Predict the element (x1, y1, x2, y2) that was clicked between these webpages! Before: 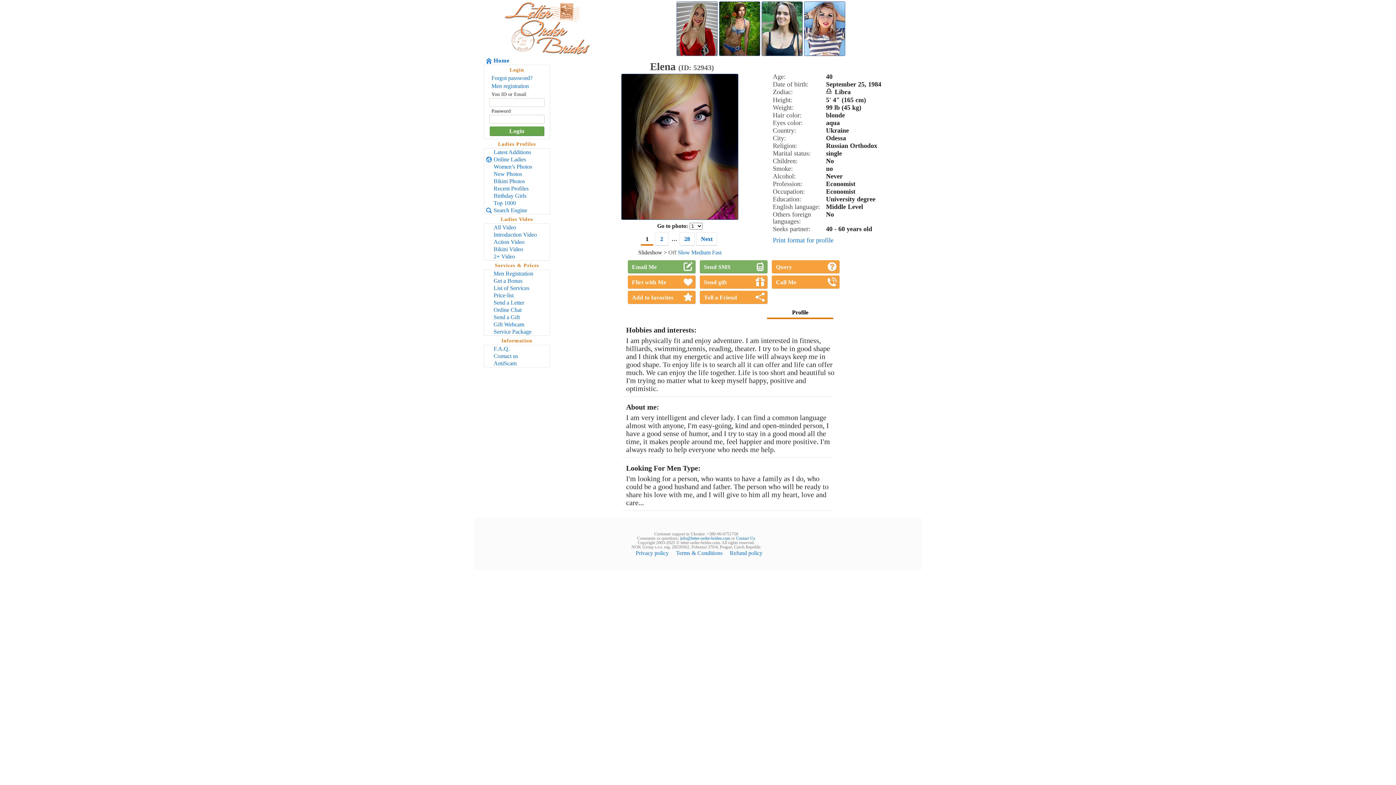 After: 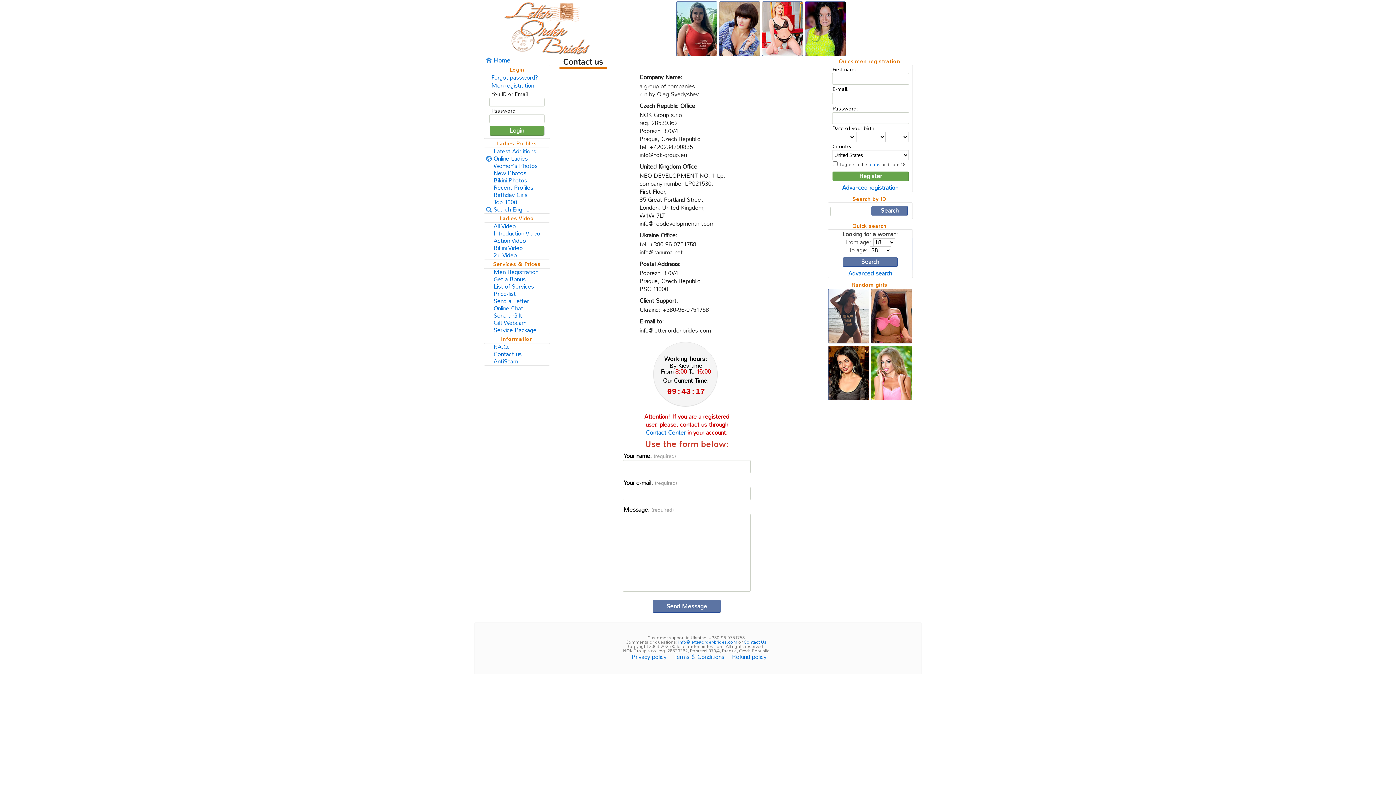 Action: bbox: (484, 352, 549, 360) label: Contact us